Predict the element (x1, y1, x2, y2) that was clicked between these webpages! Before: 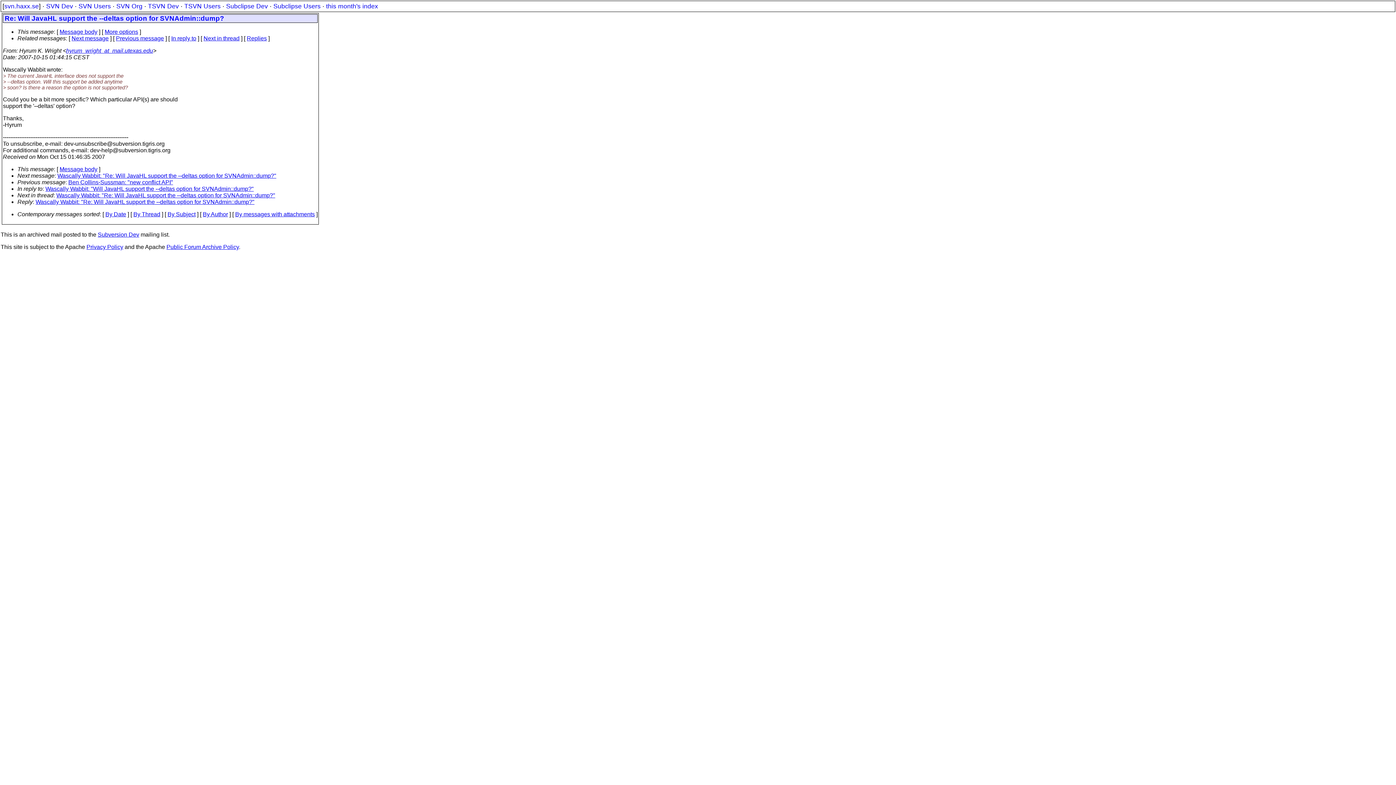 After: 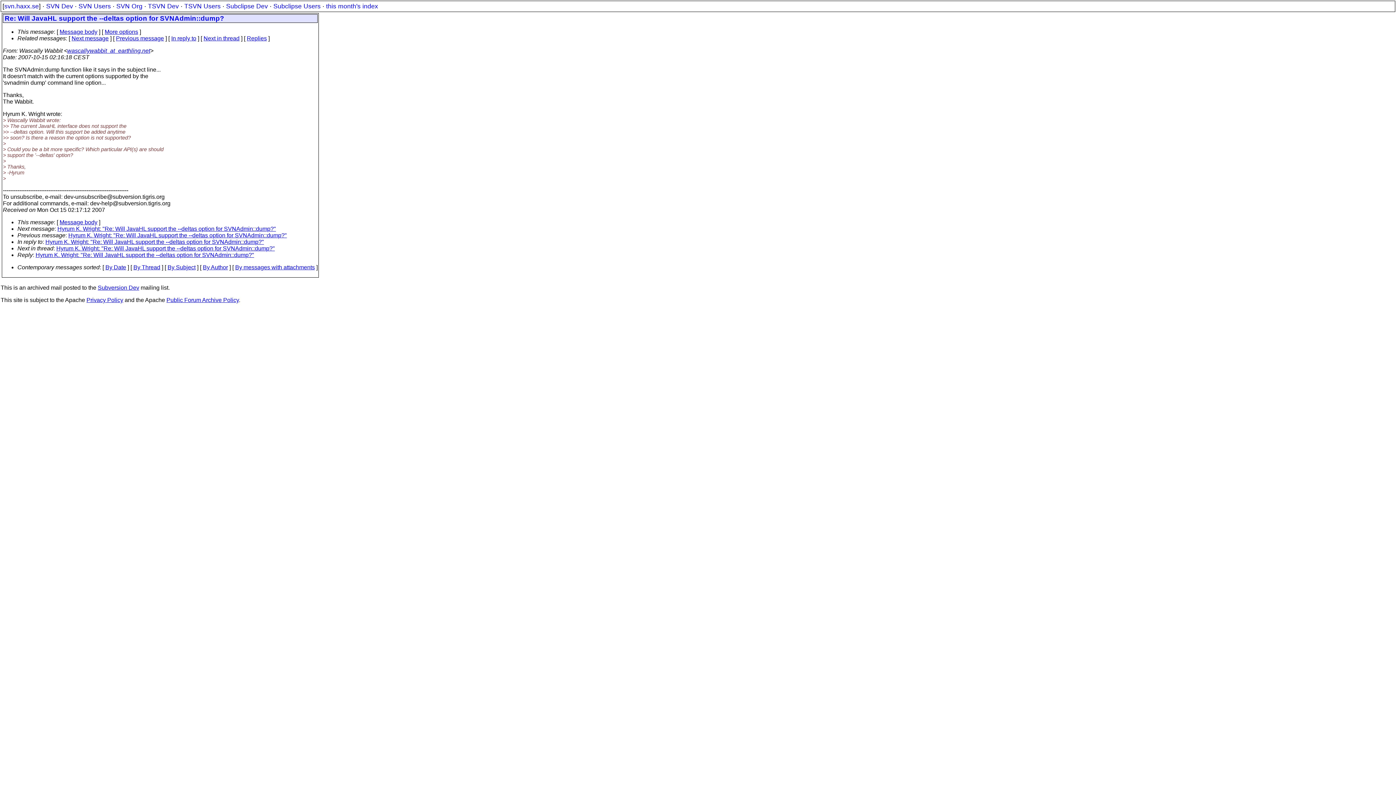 Action: label: Next message bbox: (71, 35, 108, 41)